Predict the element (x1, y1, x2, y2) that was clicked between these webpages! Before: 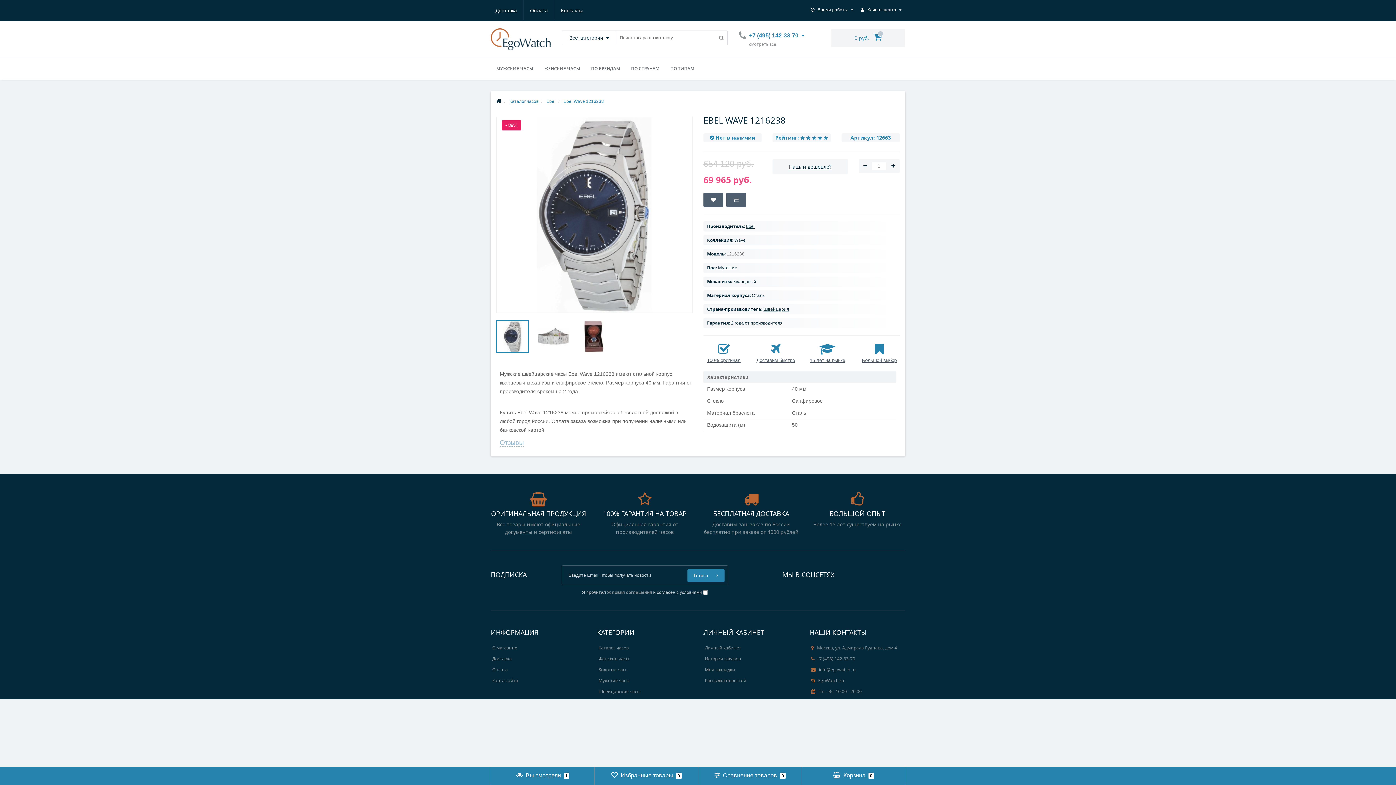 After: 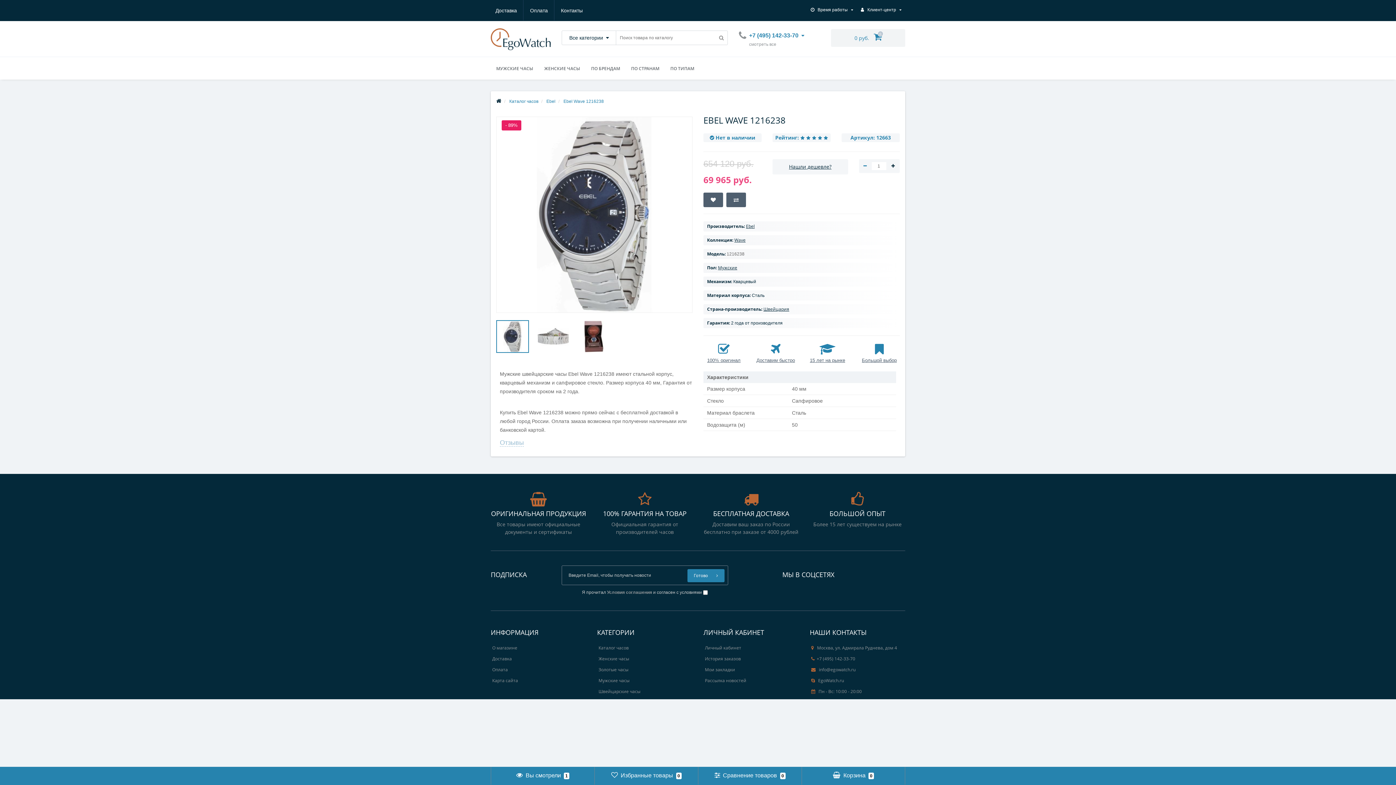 Action: bbox: (859, 162, 871, 170)